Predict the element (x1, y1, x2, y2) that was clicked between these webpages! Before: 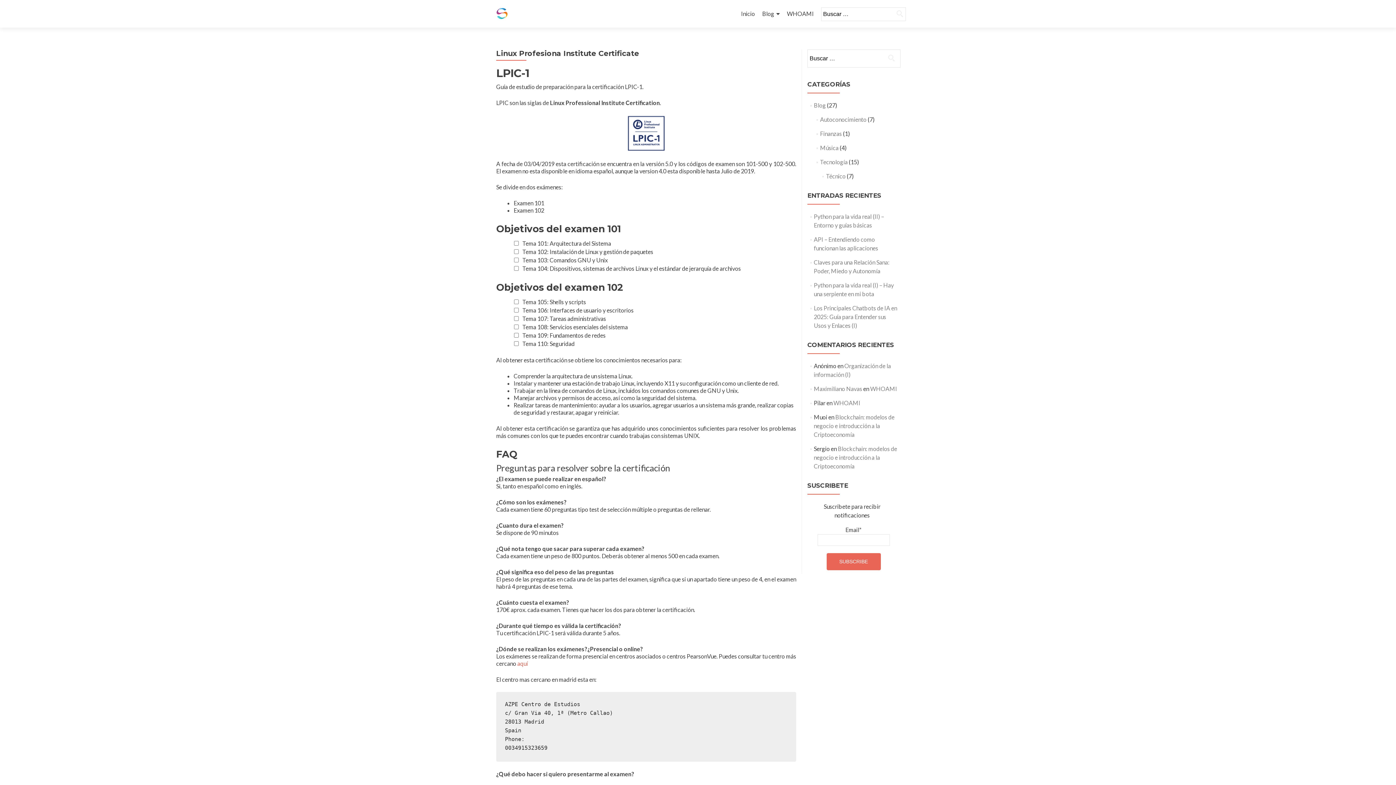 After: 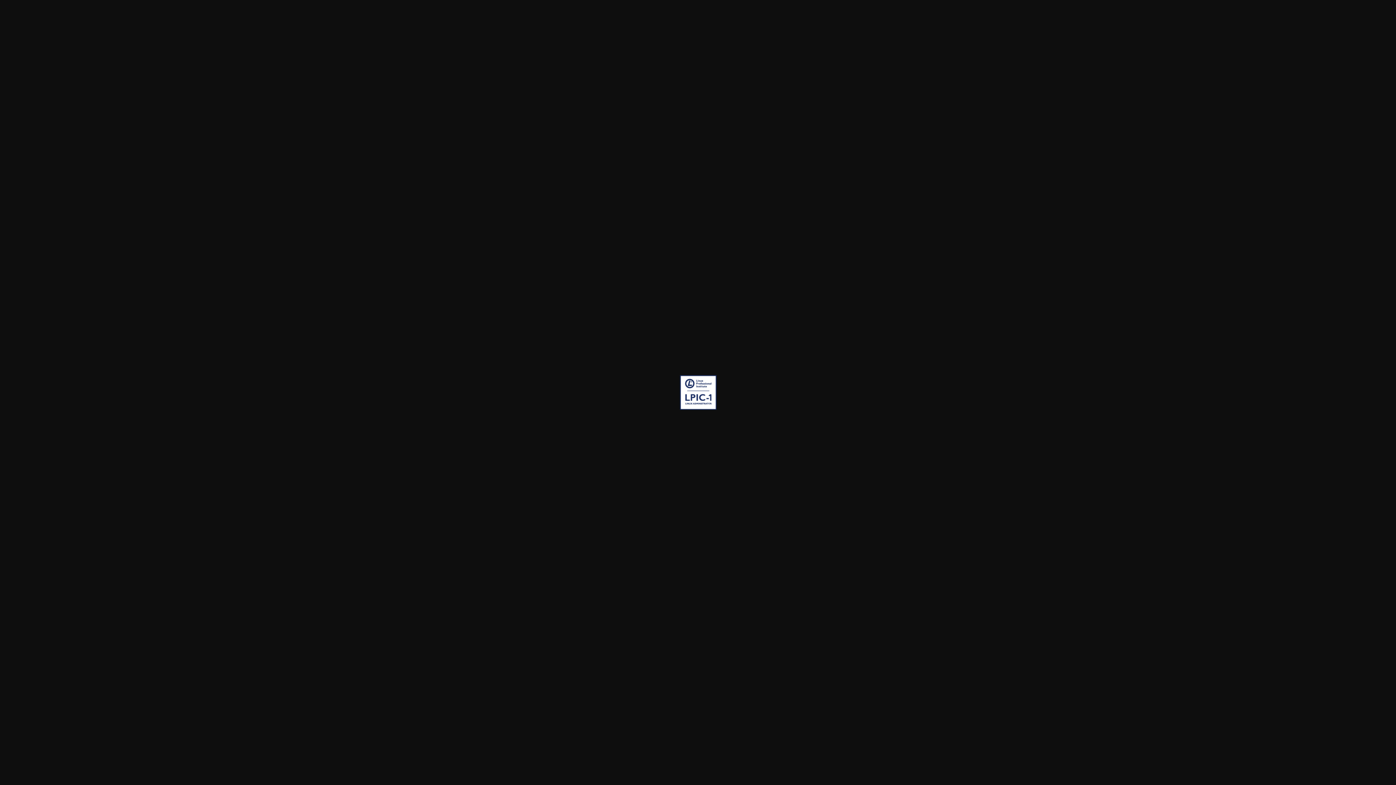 Action: bbox: (496, 115, 796, 151)